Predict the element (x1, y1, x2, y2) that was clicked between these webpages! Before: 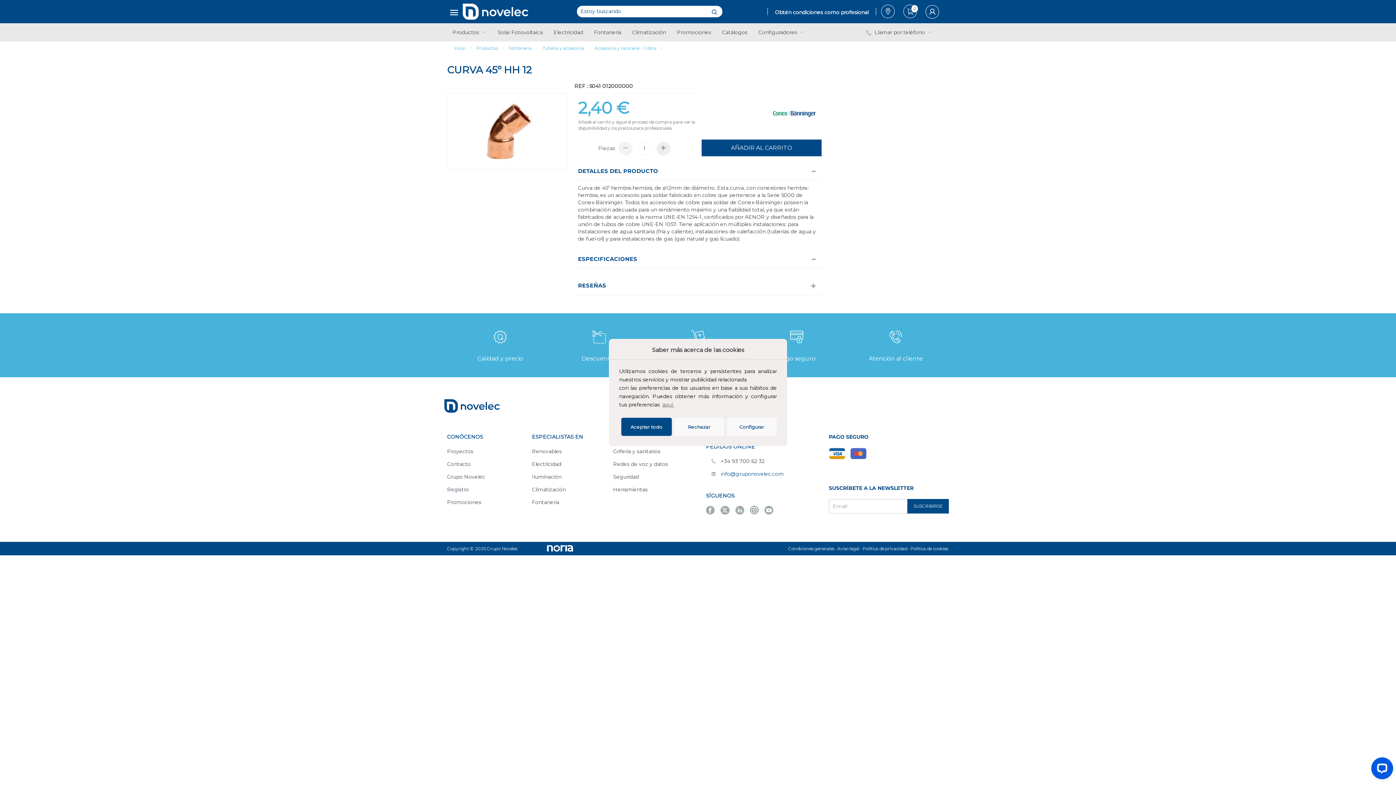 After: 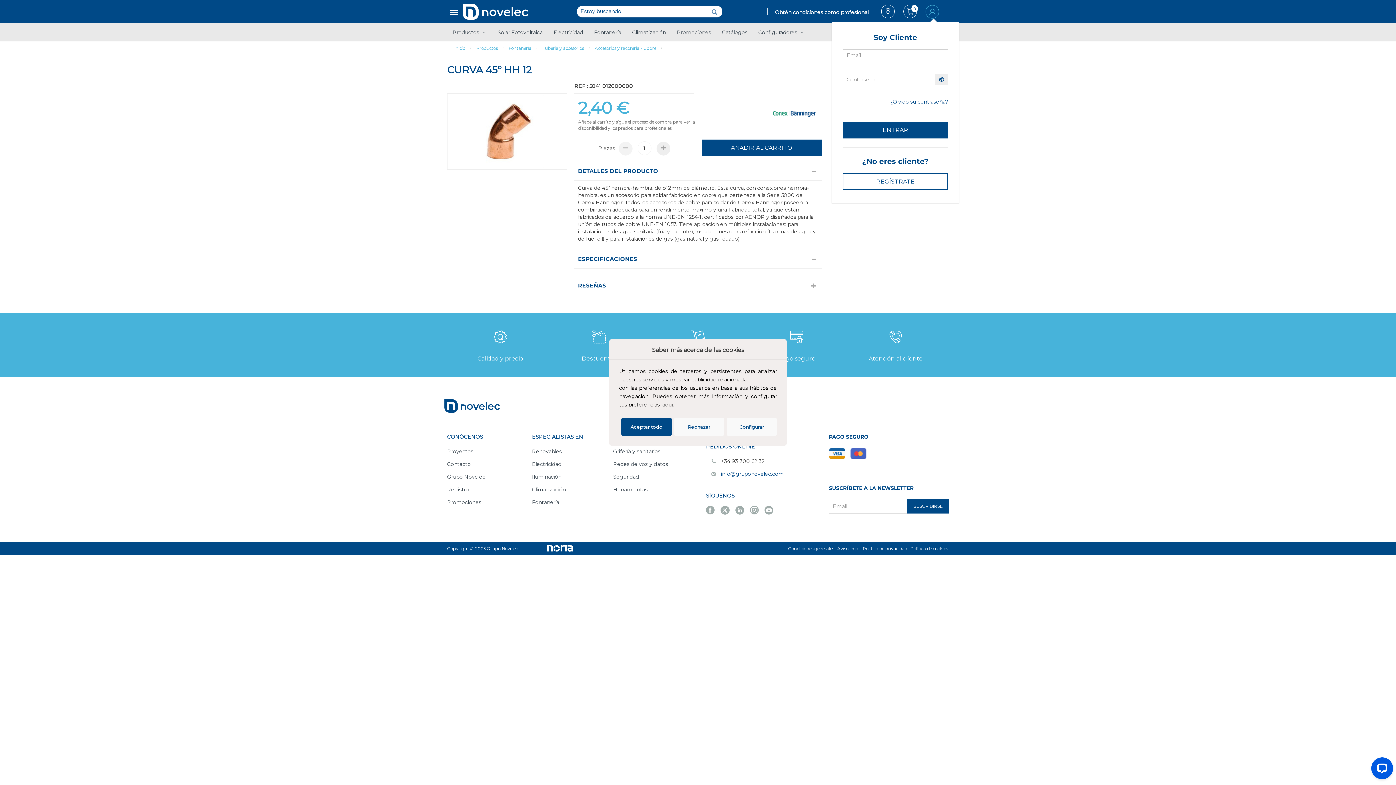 Action: label:   bbox: (925, 4, 949, 18)